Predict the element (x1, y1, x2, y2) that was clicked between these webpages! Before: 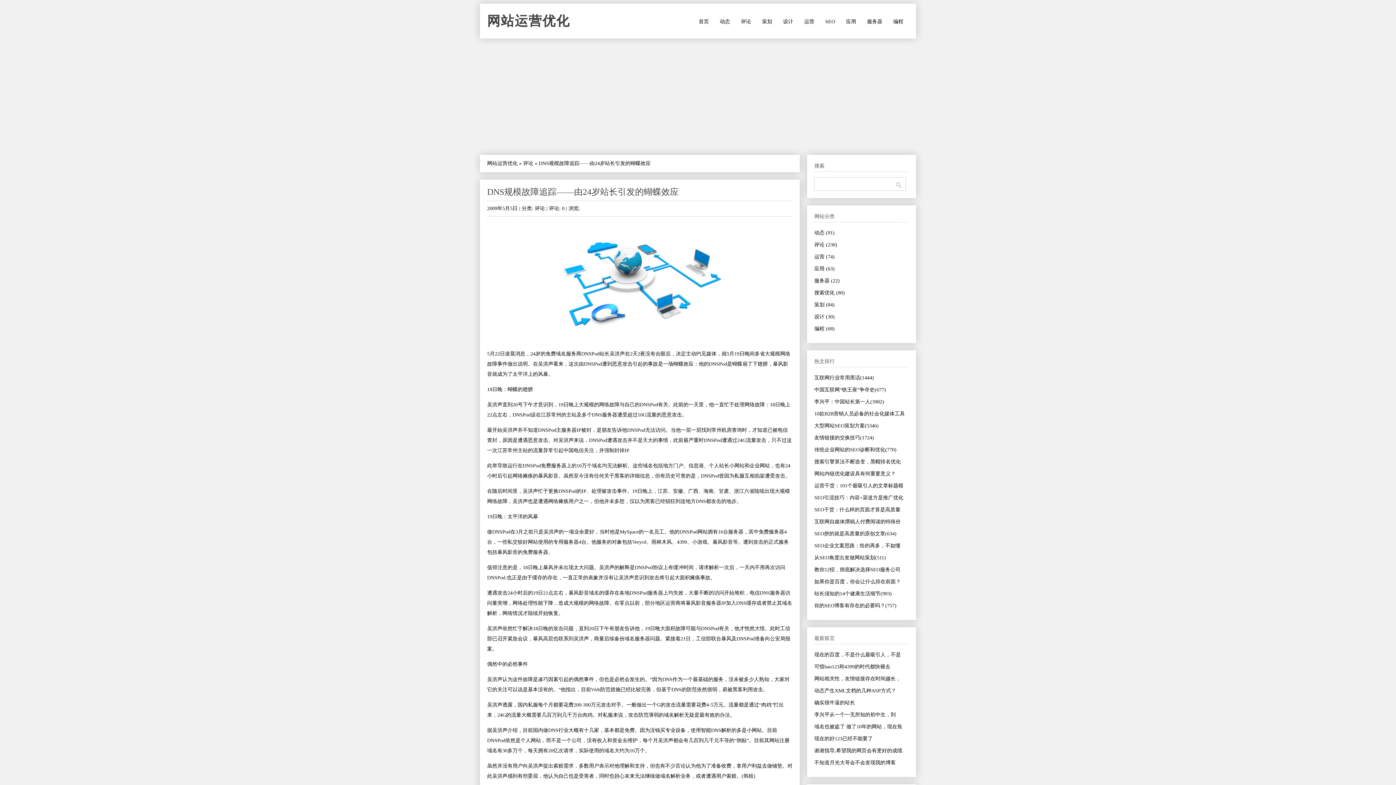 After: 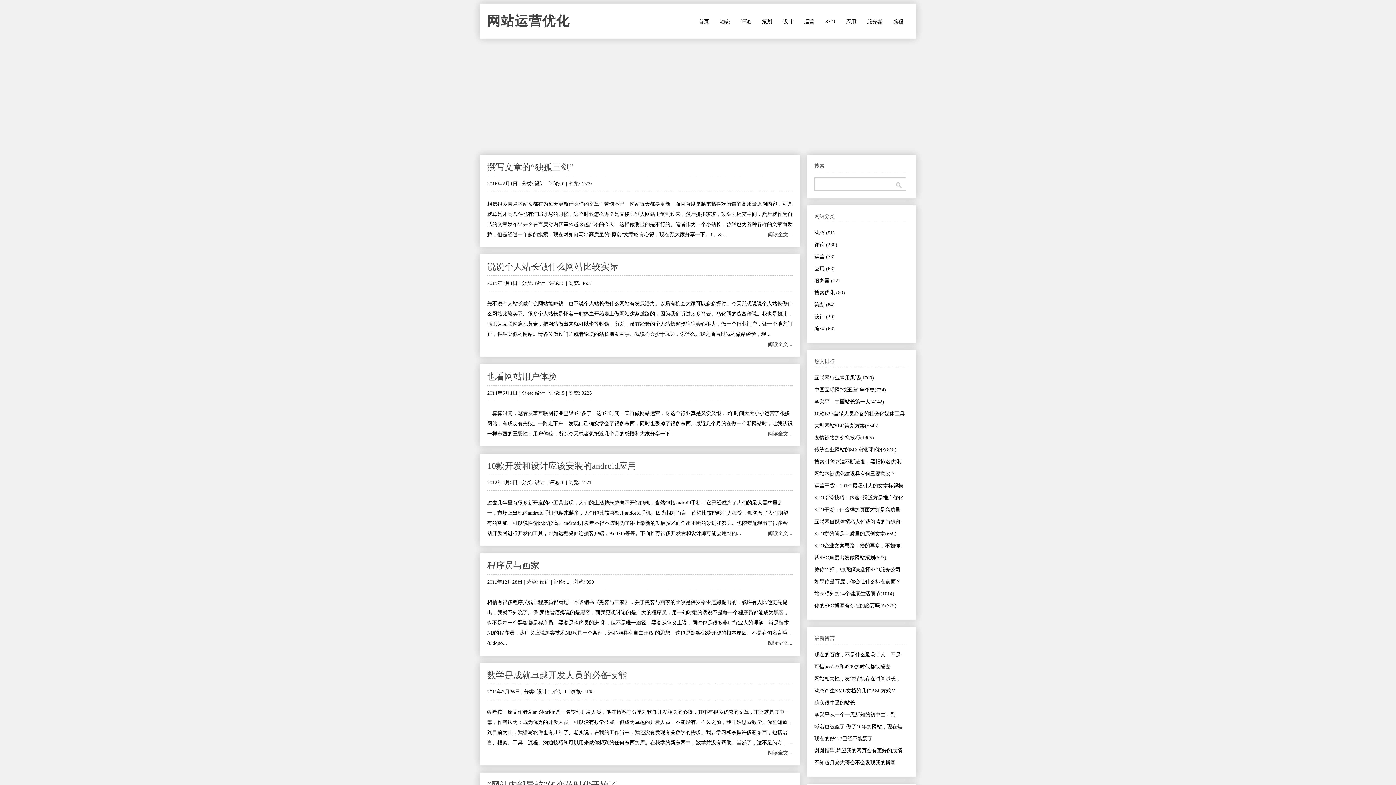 Action: bbox: (777, 14, 798, 29) label: 设计